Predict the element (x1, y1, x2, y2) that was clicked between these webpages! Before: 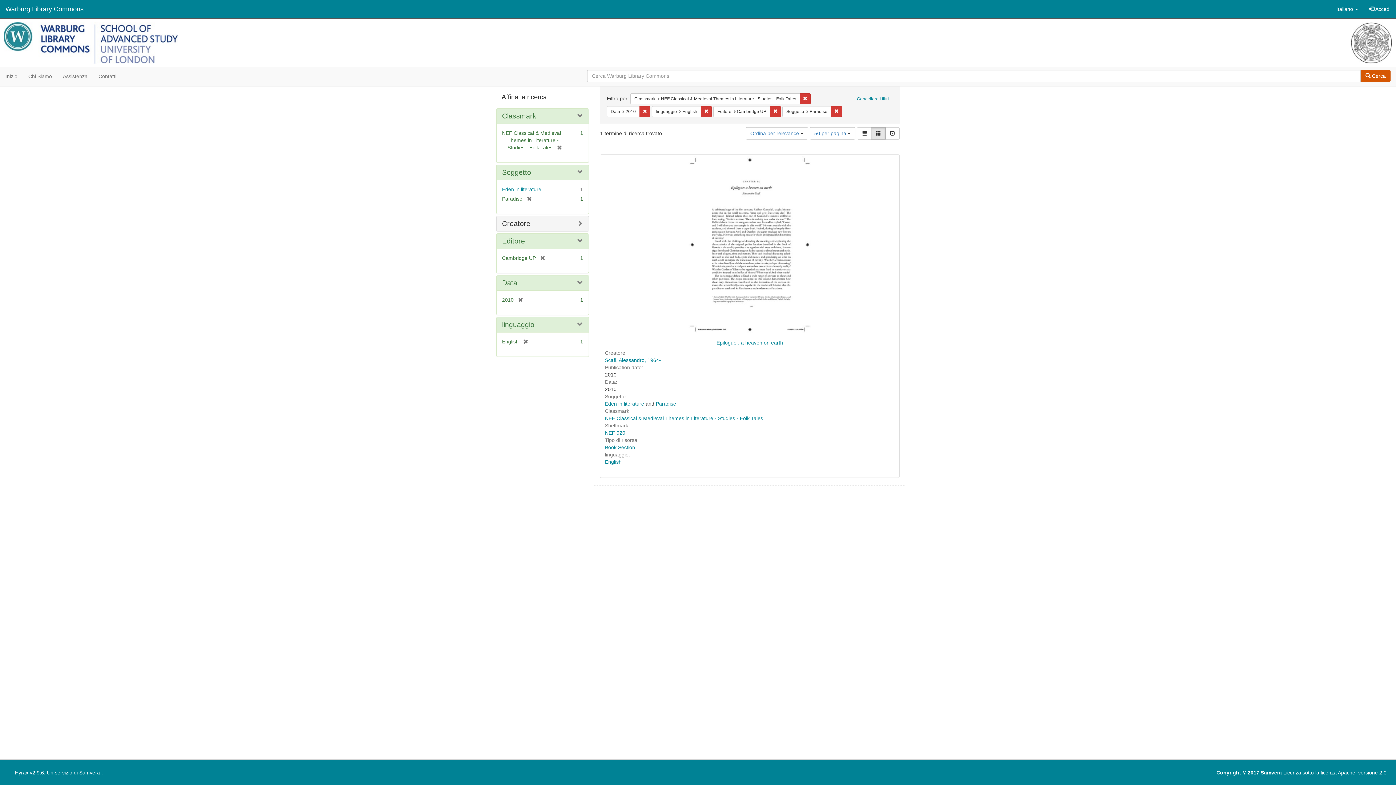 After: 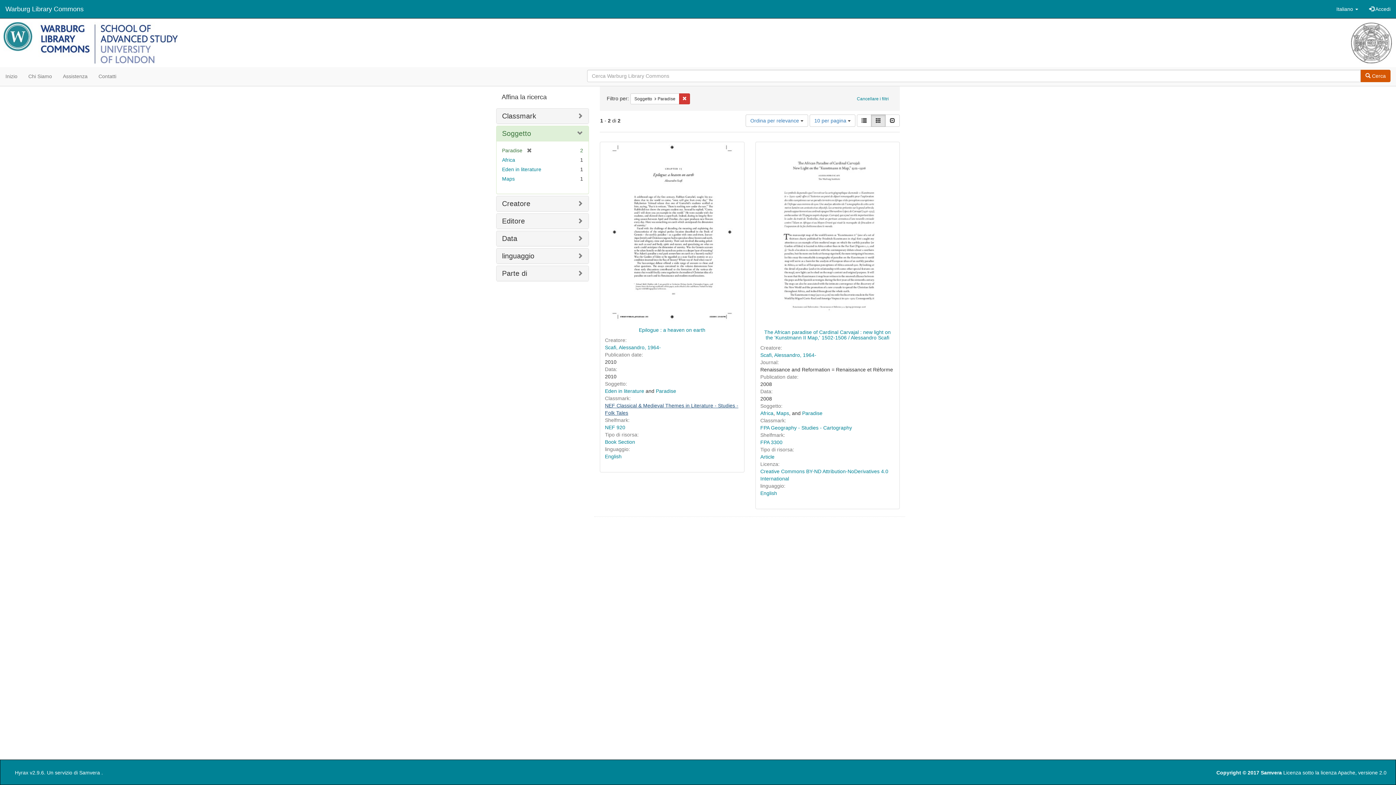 Action: label: Paradise bbox: (656, 401, 676, 406)